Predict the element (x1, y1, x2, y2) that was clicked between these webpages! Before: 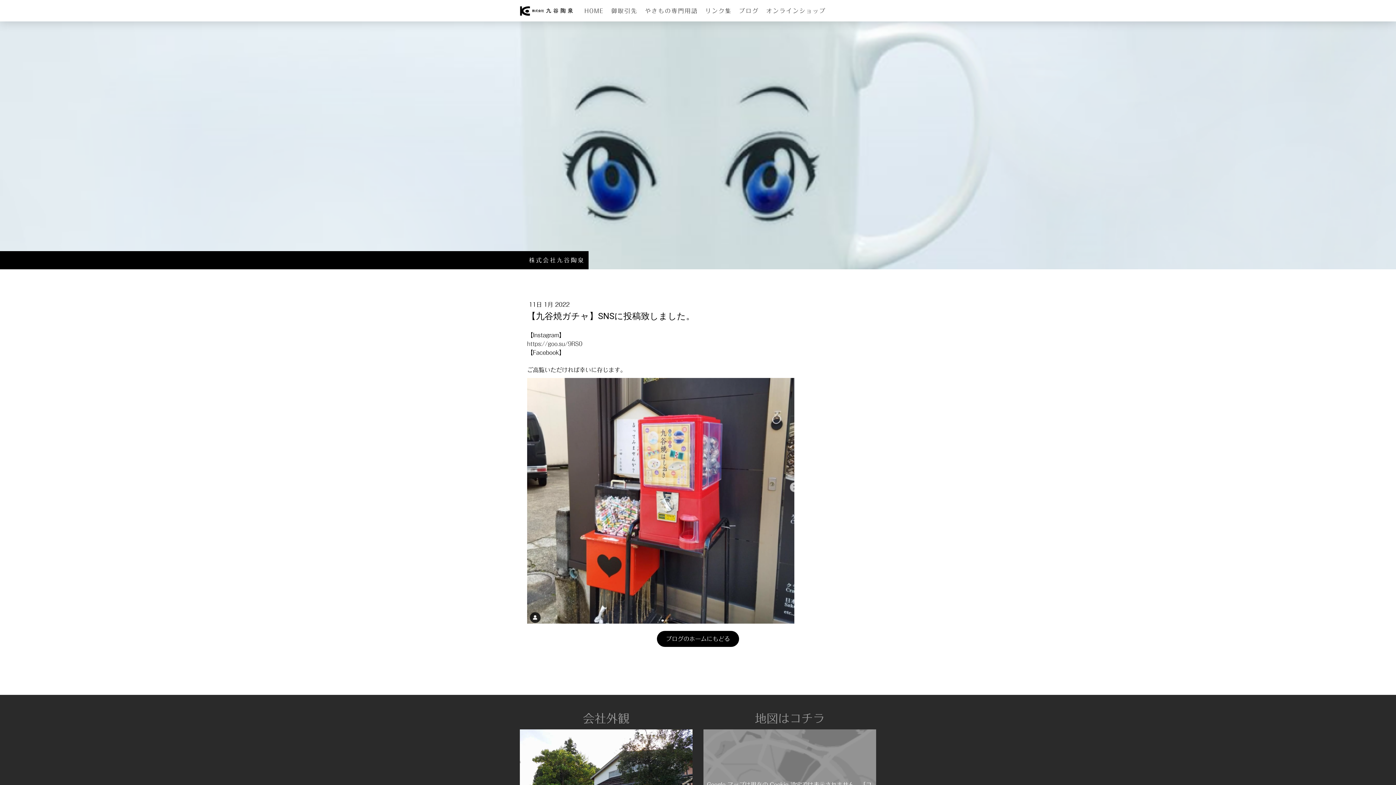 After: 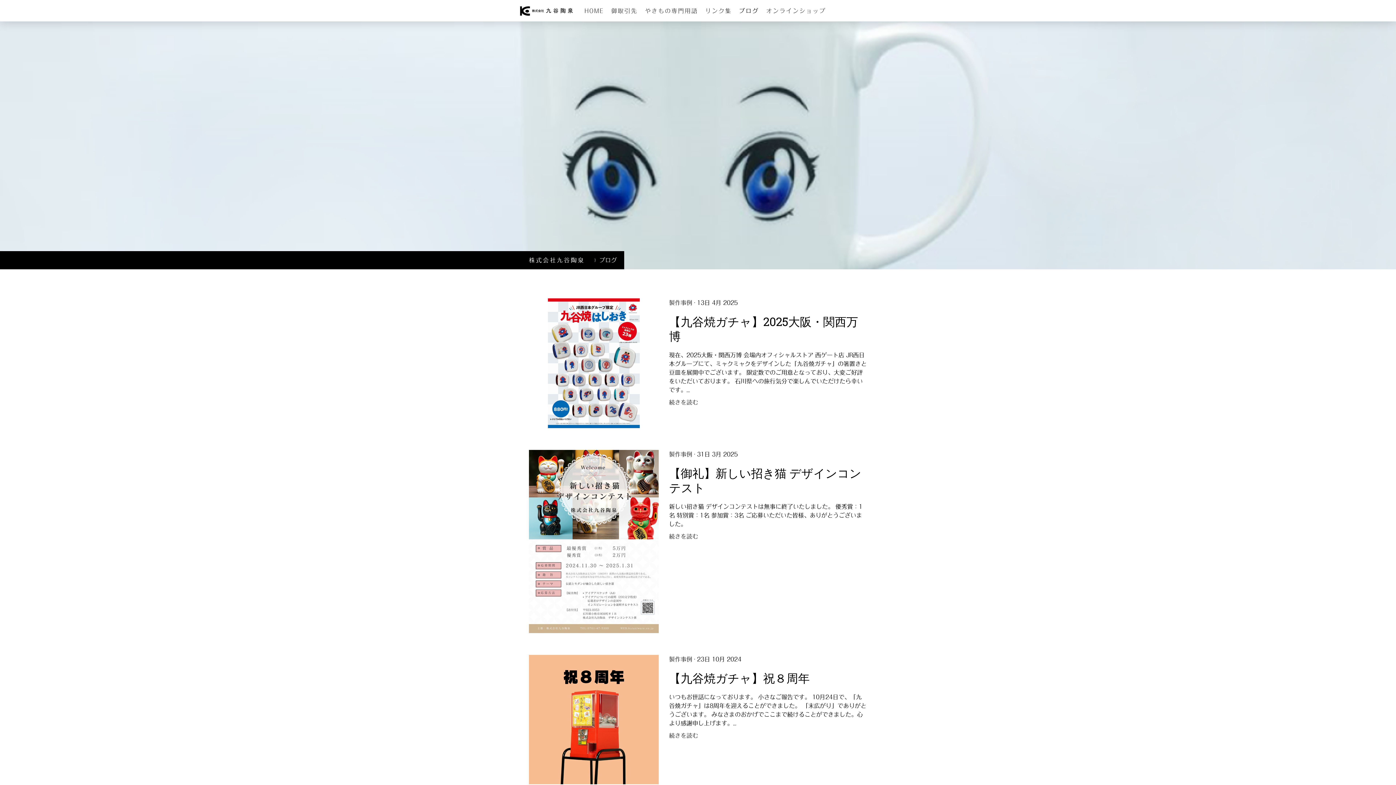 Action: bbox: (657, 631, 739, 647) label: ブログのホームにもどる